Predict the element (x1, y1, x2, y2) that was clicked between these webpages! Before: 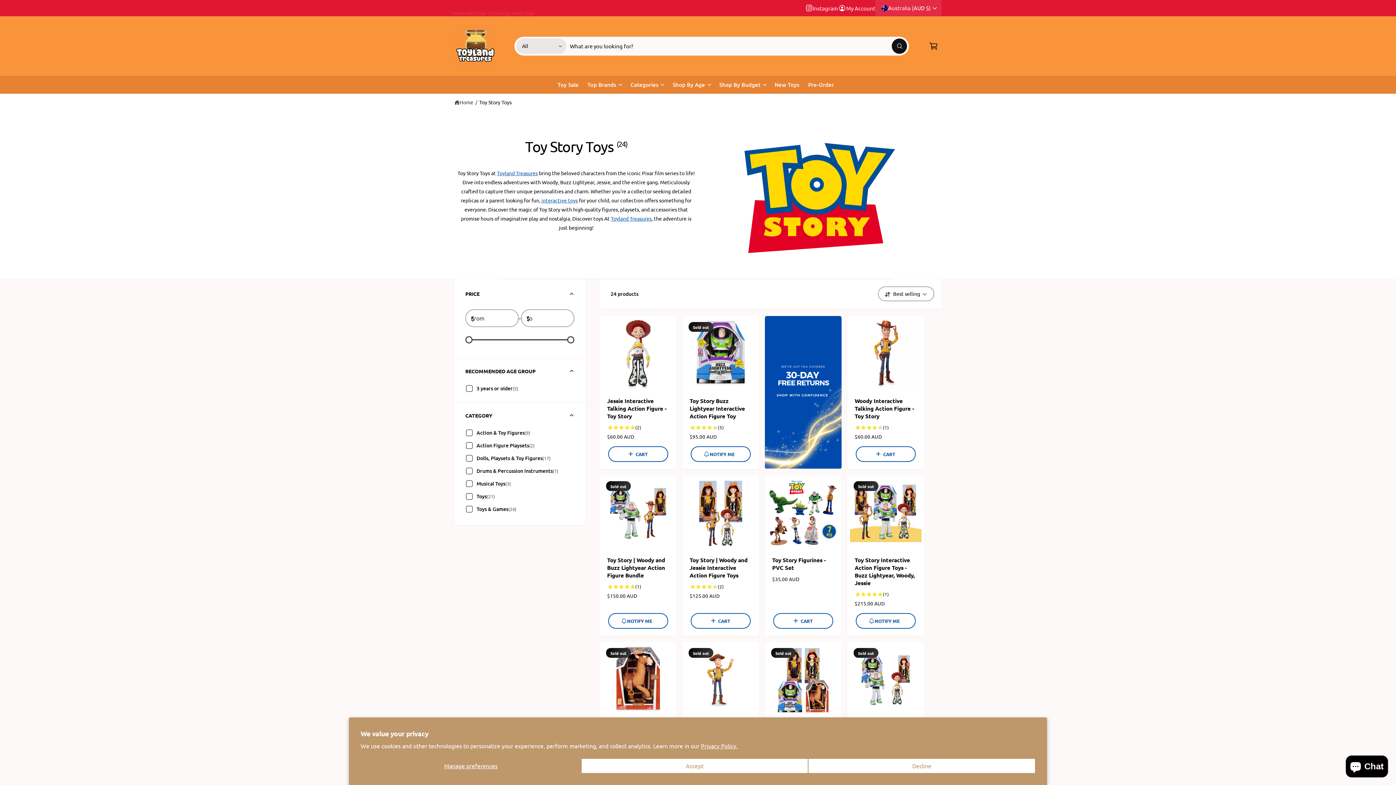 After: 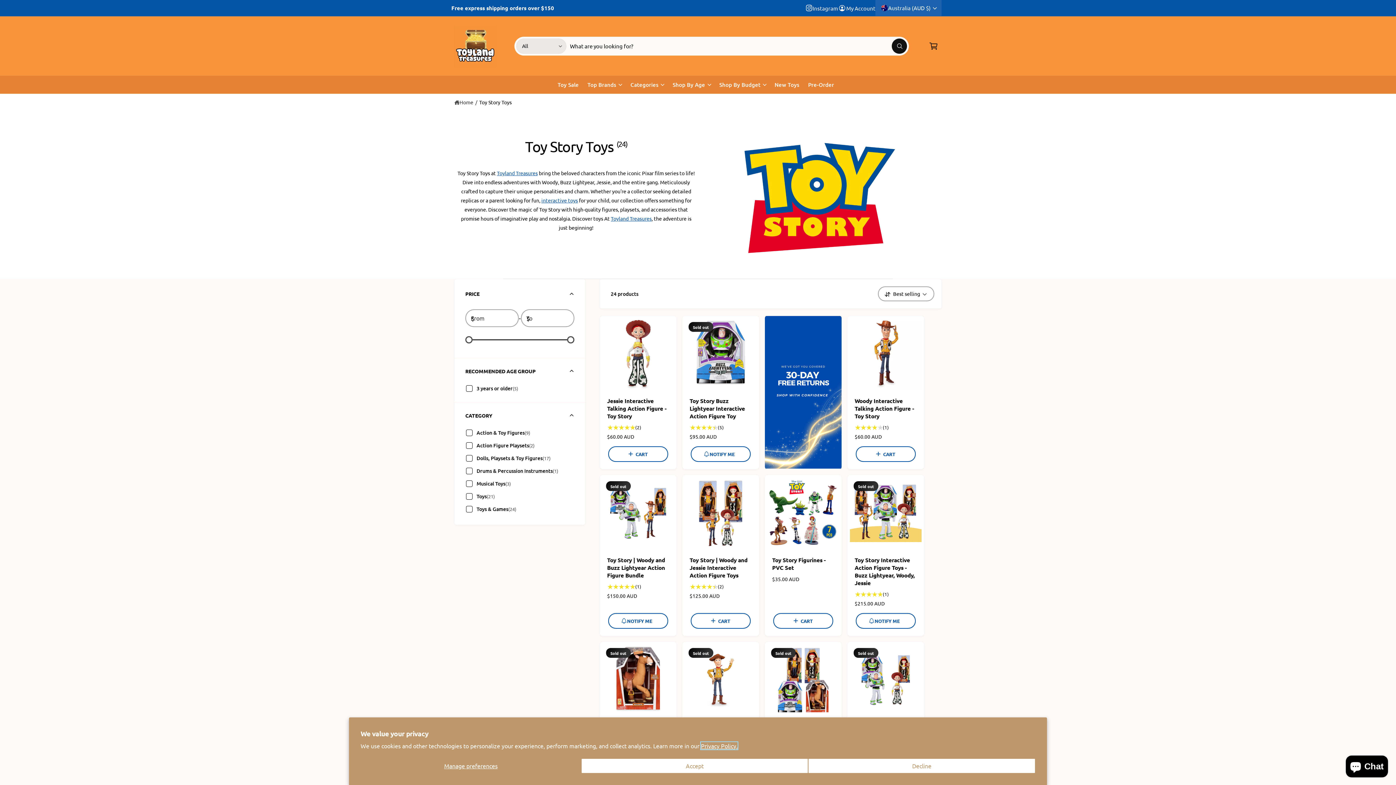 Action: bbox: (701, 742, 737, 749) label: Privacy Policy.